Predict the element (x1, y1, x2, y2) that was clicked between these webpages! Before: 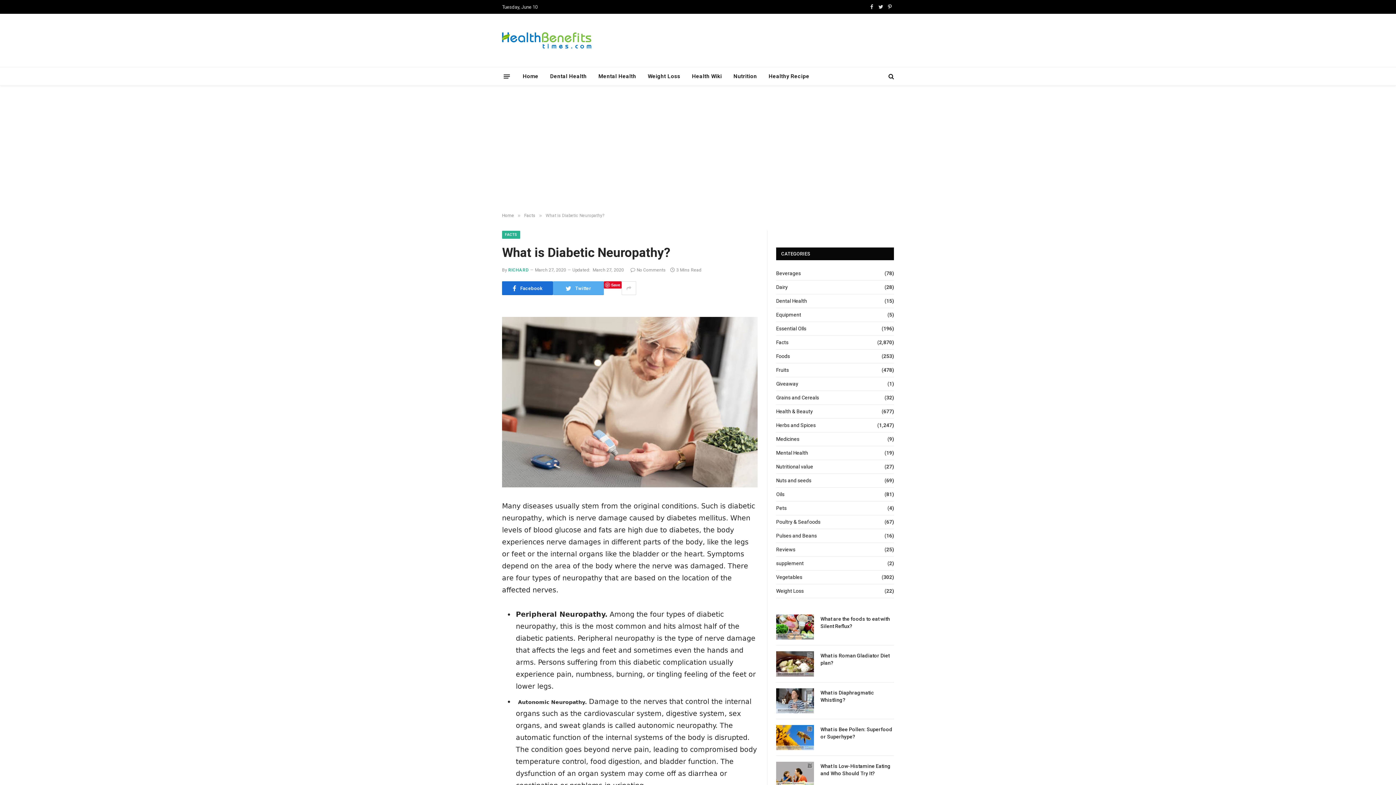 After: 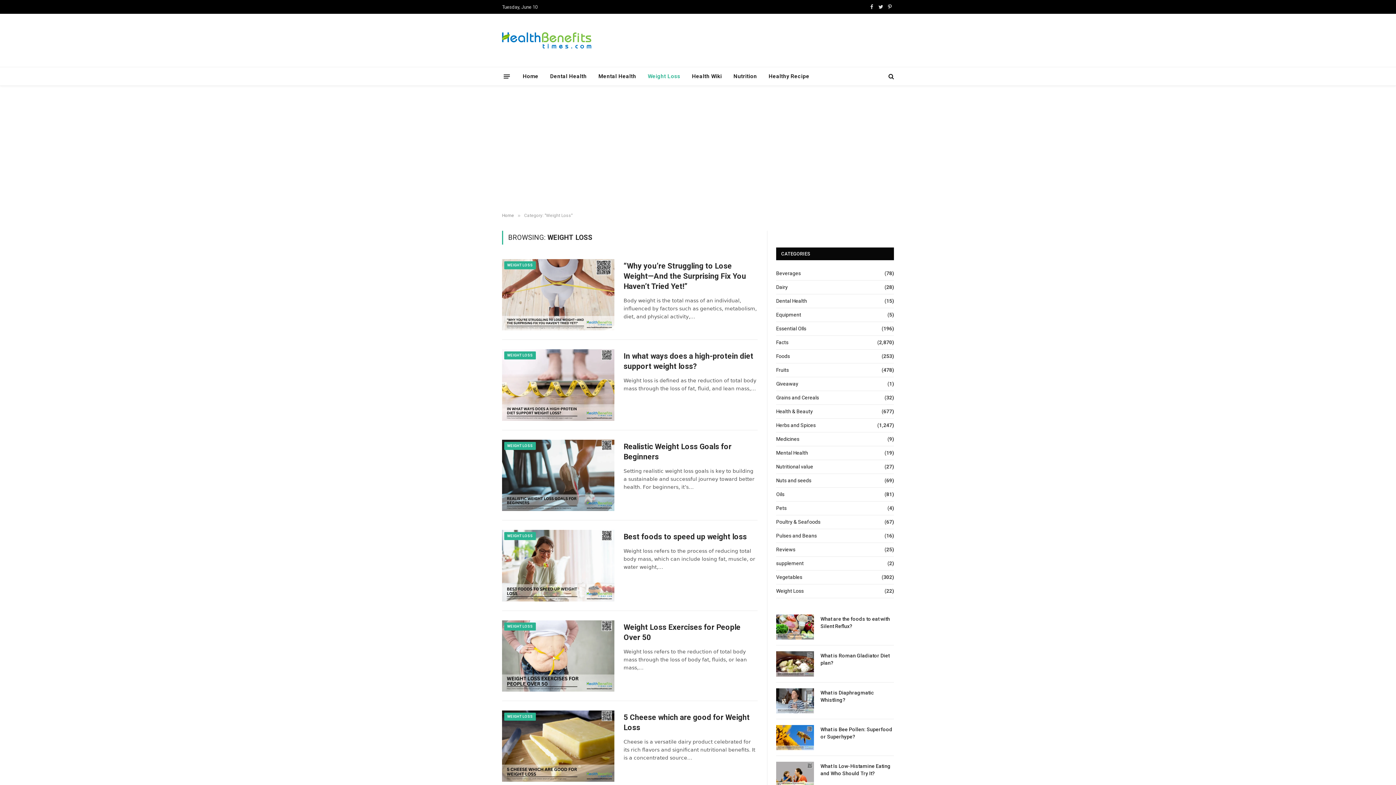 Action: label: Weight Loss bbox: (642, 67, 686, 85)